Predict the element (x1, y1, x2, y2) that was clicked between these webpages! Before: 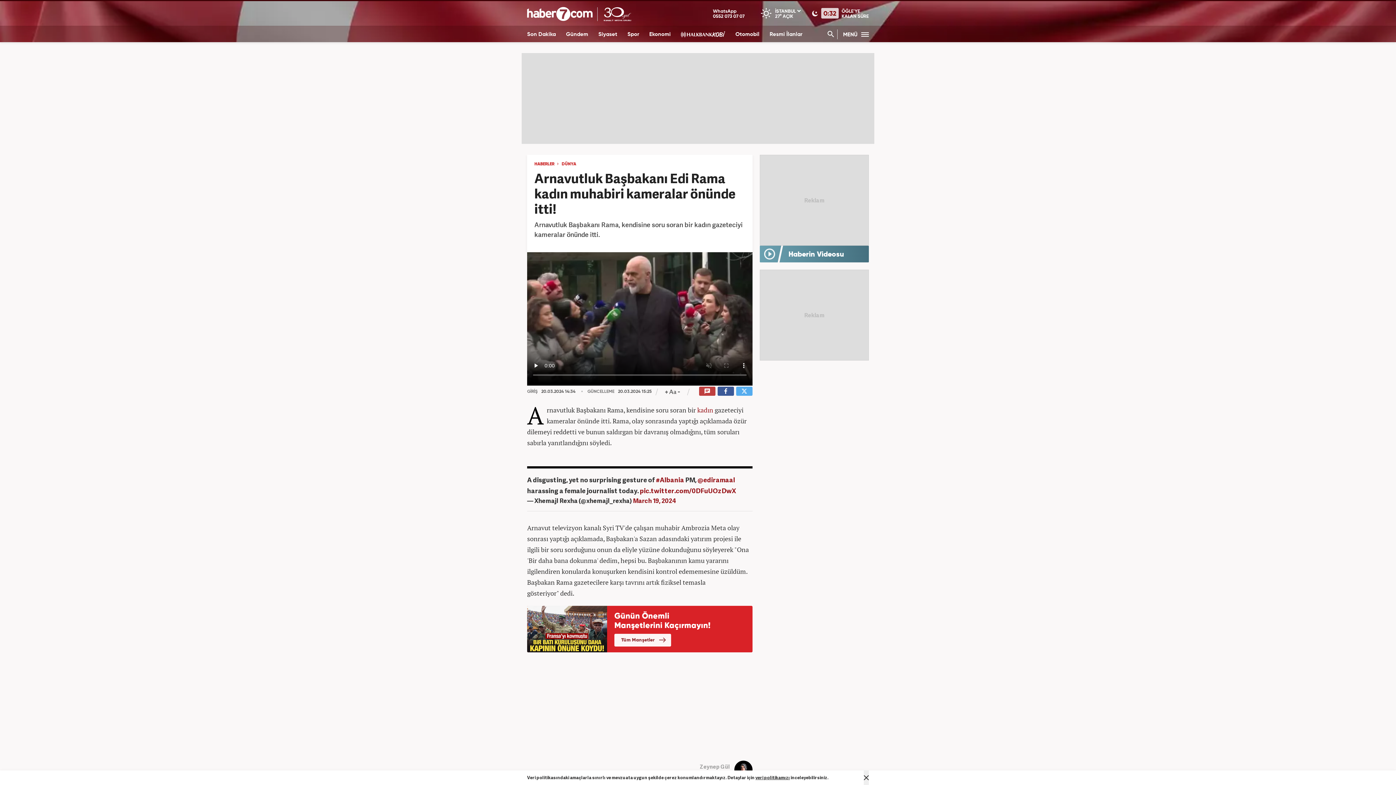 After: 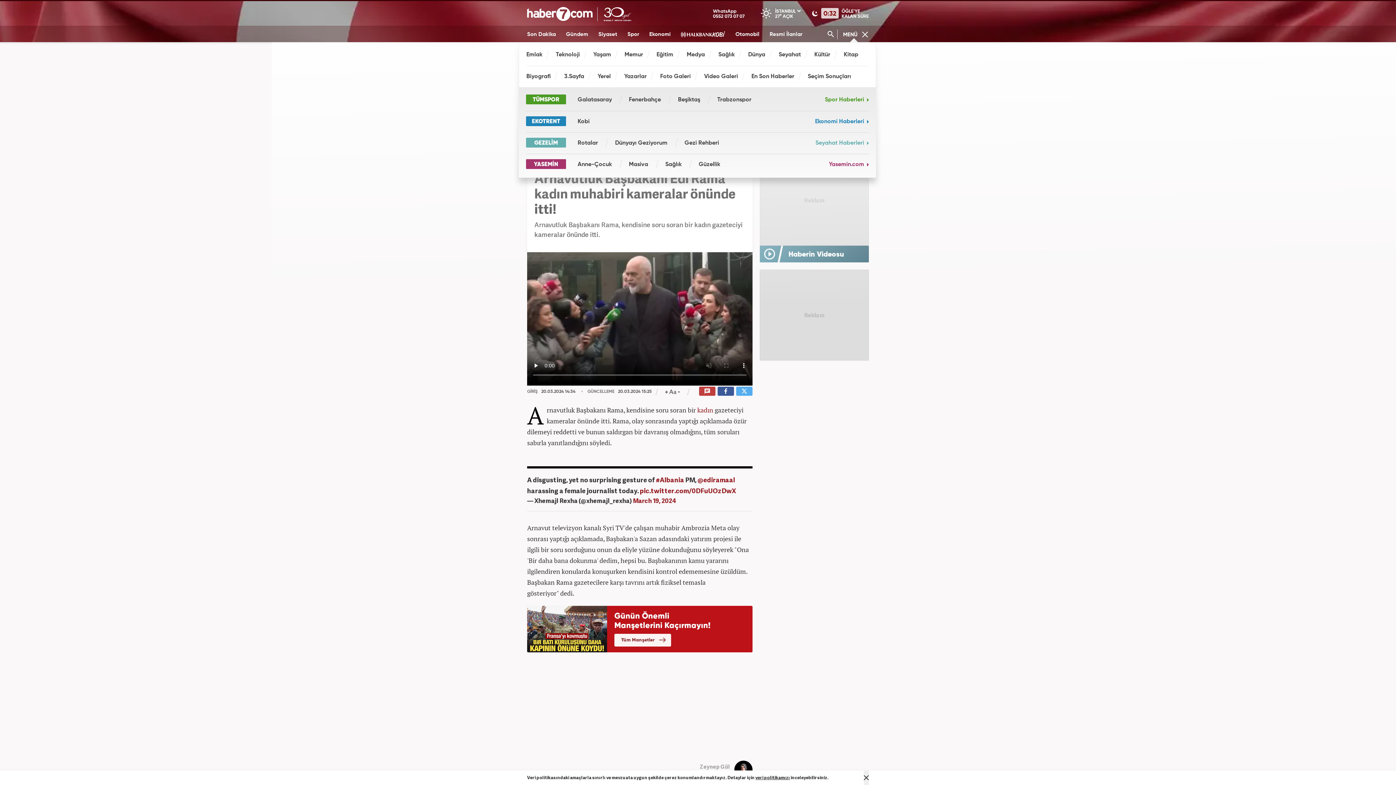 Action: label: MENÜ  bbox: (843, 25, 869, 44)